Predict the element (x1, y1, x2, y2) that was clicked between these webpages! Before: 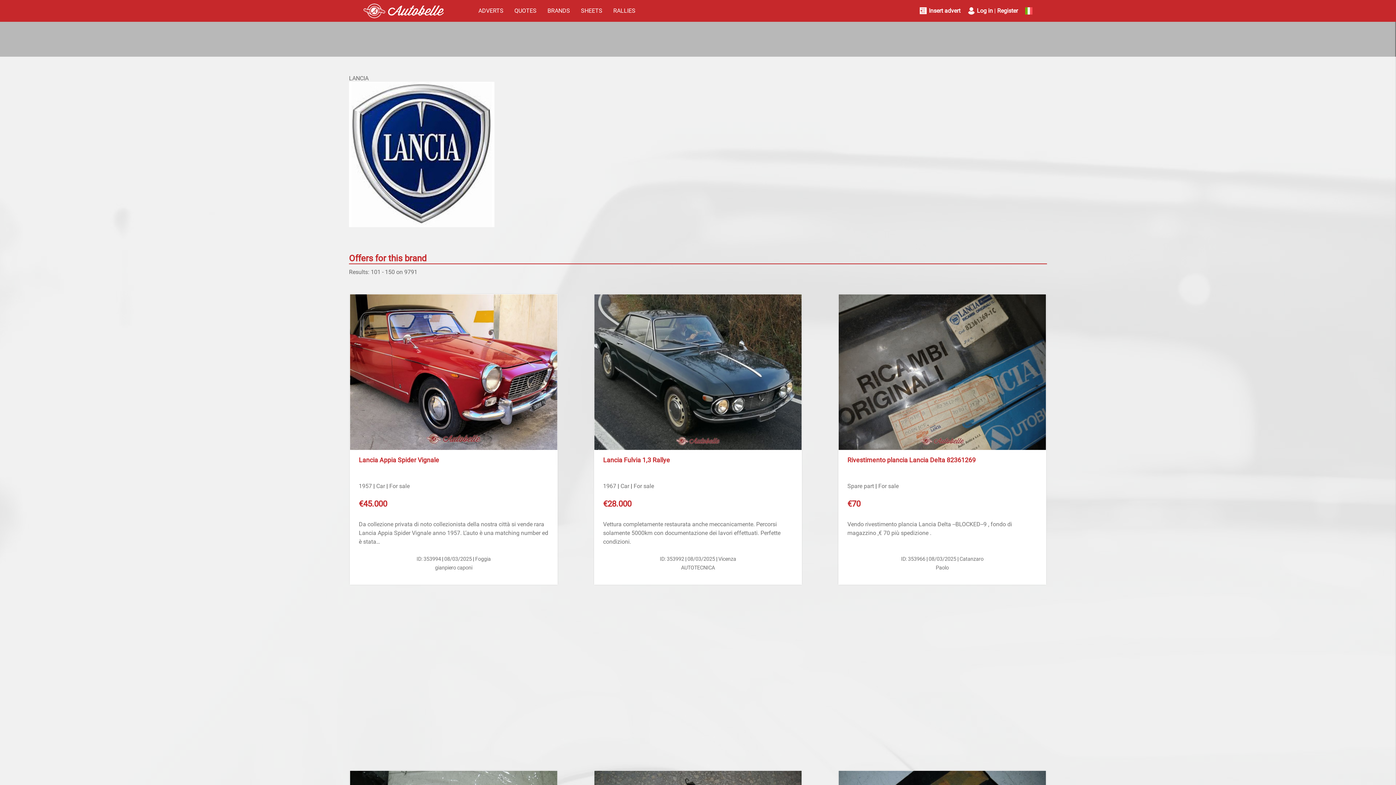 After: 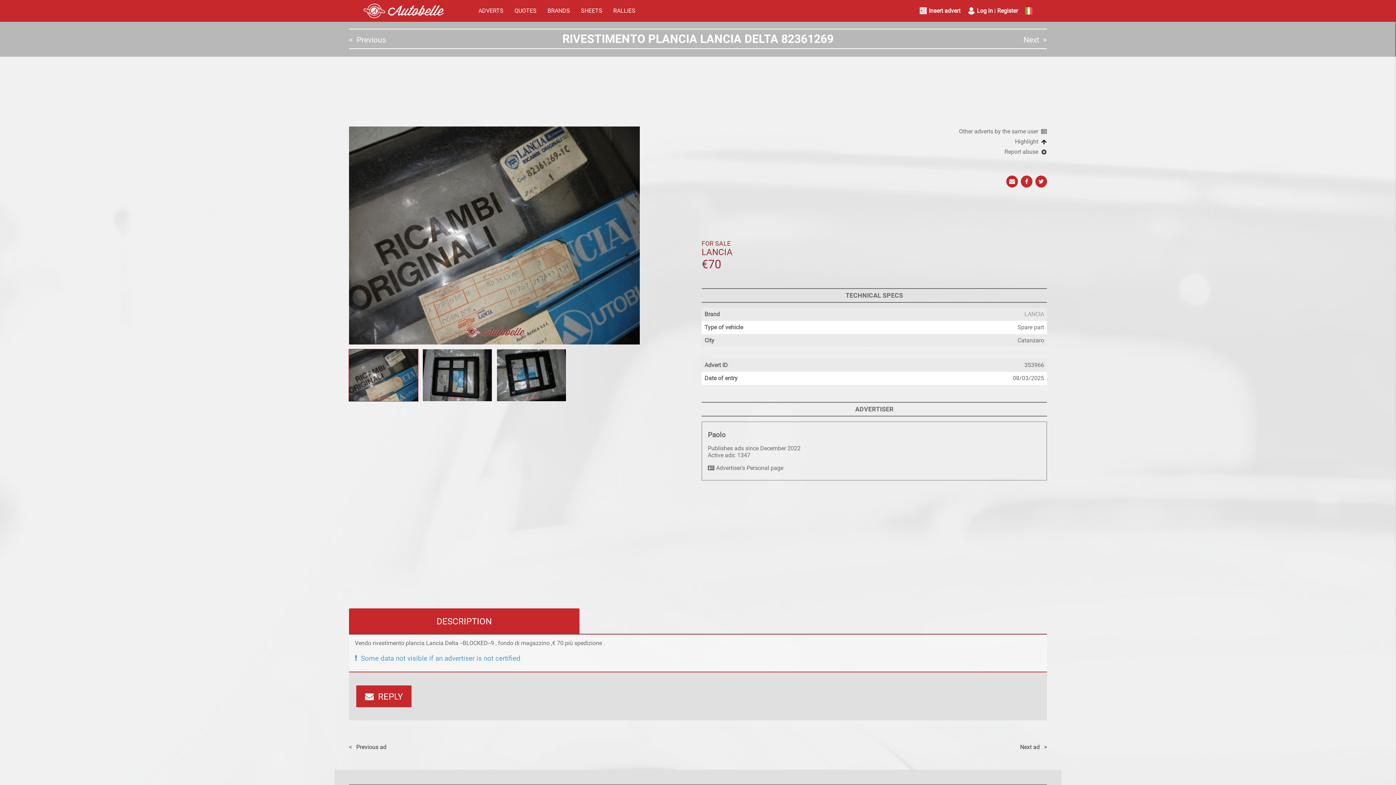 Action: label: Rivestimento plancia Lancia Delta 82361269 bbox: (847, 456, 976, 463)